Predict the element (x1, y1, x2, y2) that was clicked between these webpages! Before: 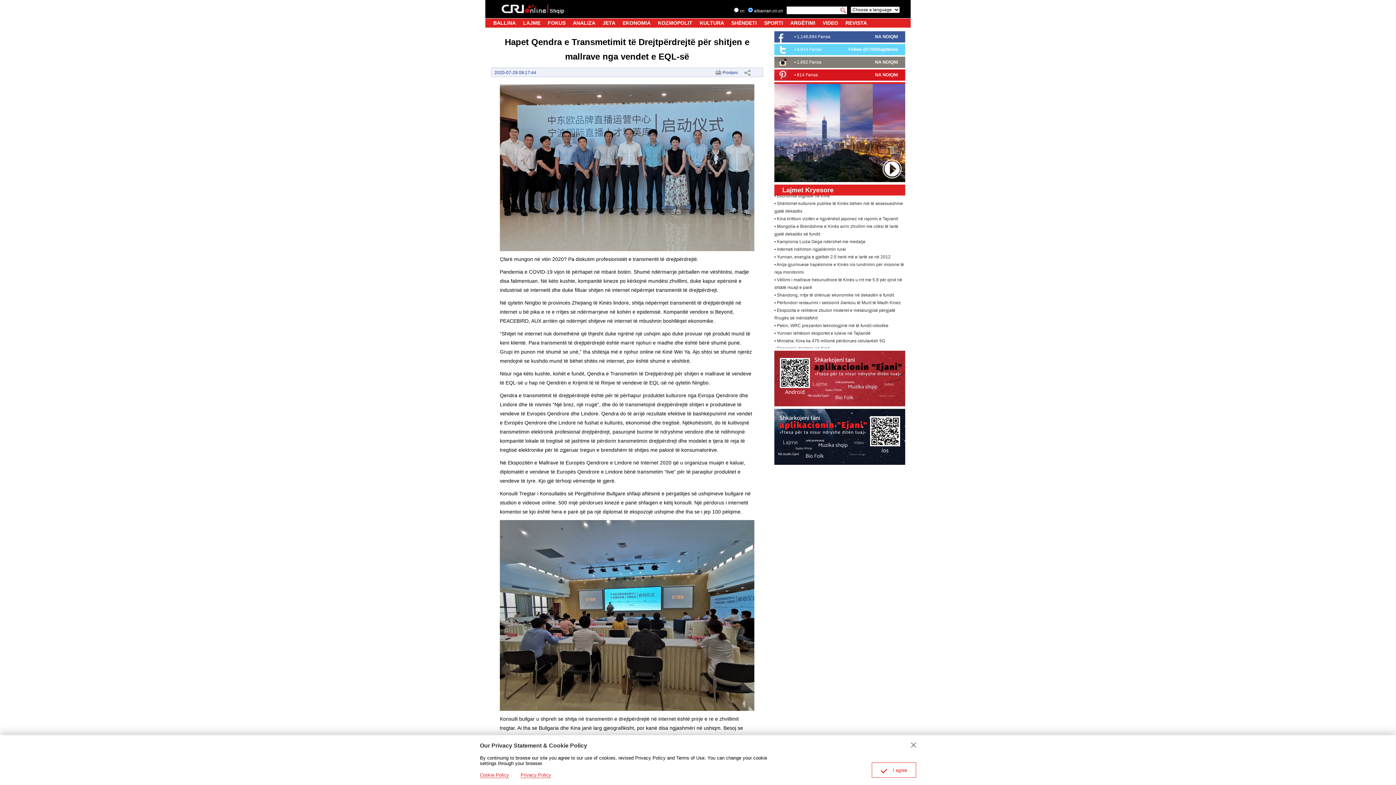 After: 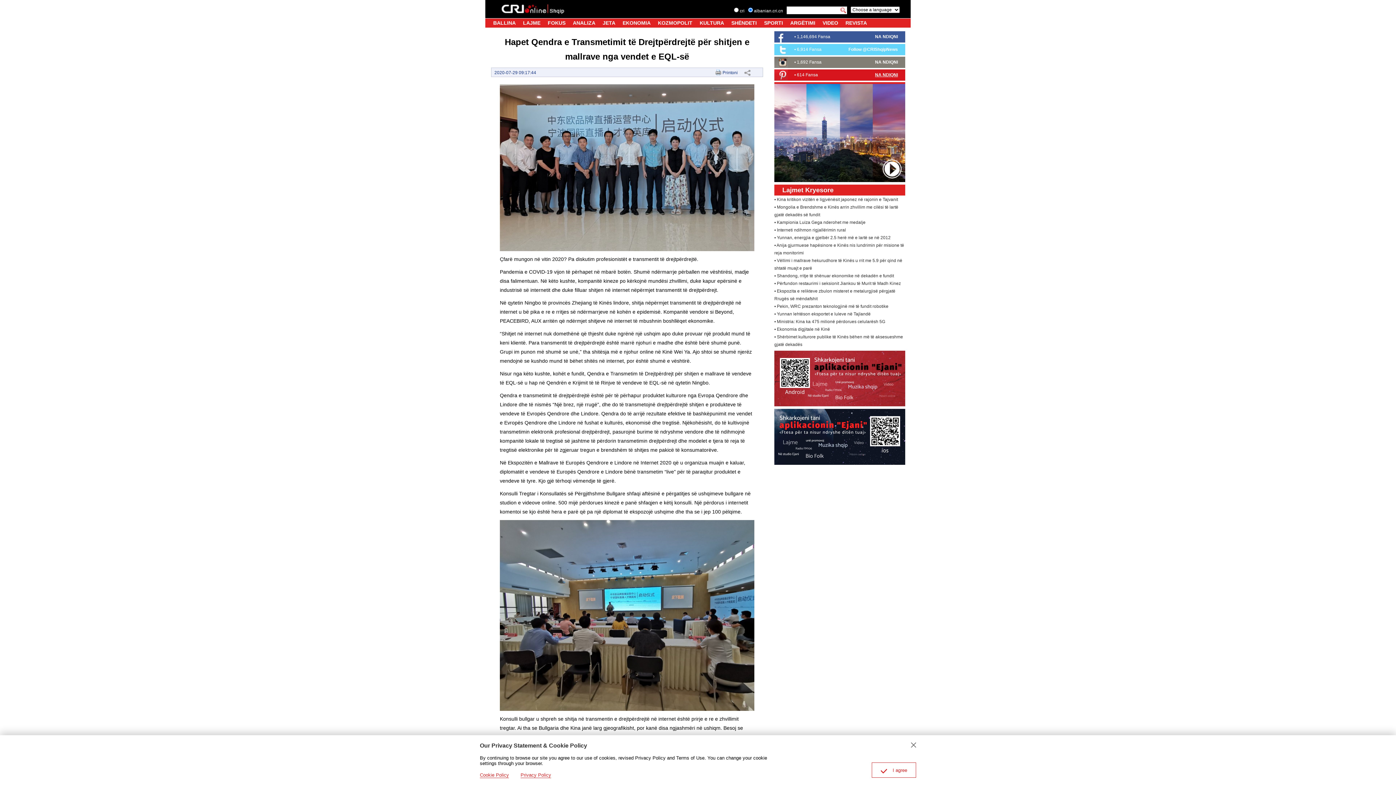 Action: bbox: (875, 72, 898, 77) label: NA NDIQNI